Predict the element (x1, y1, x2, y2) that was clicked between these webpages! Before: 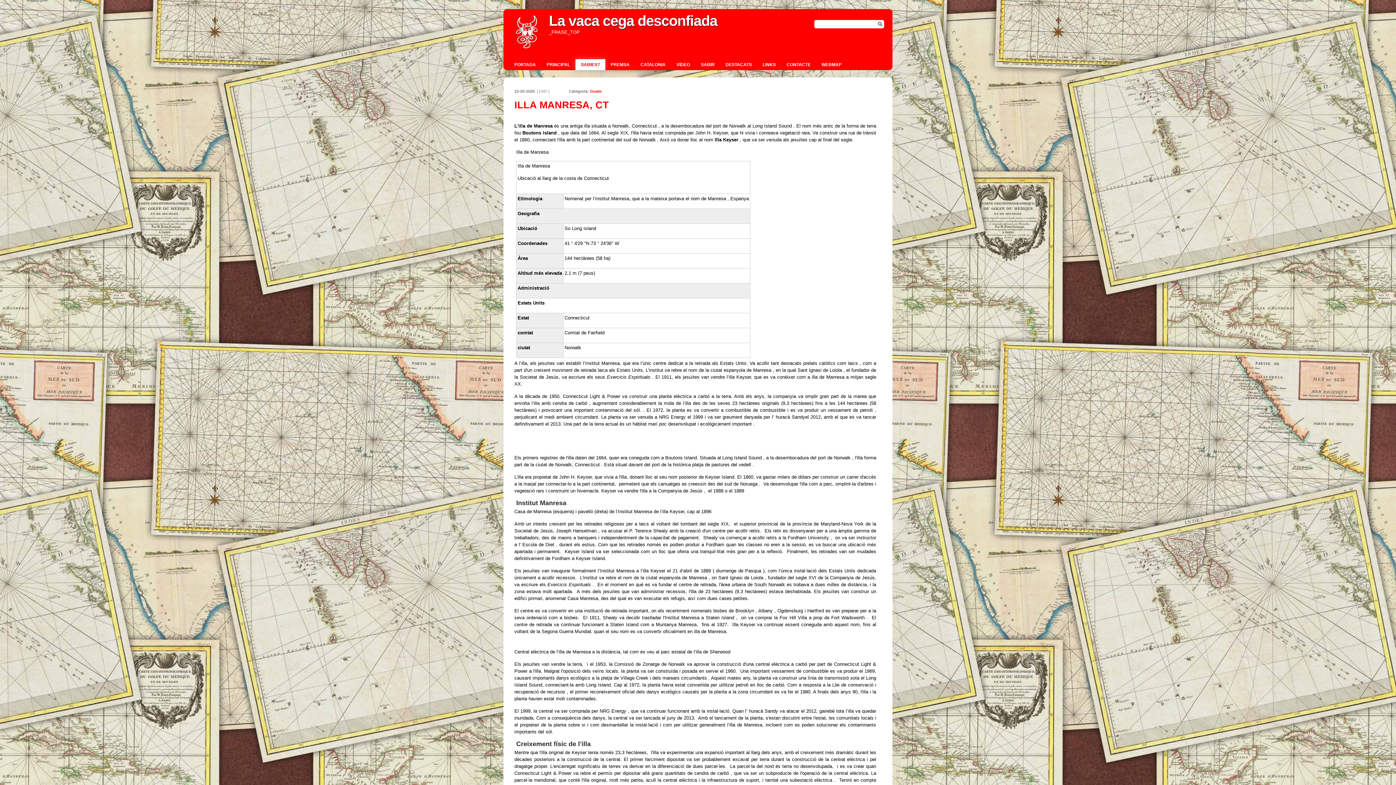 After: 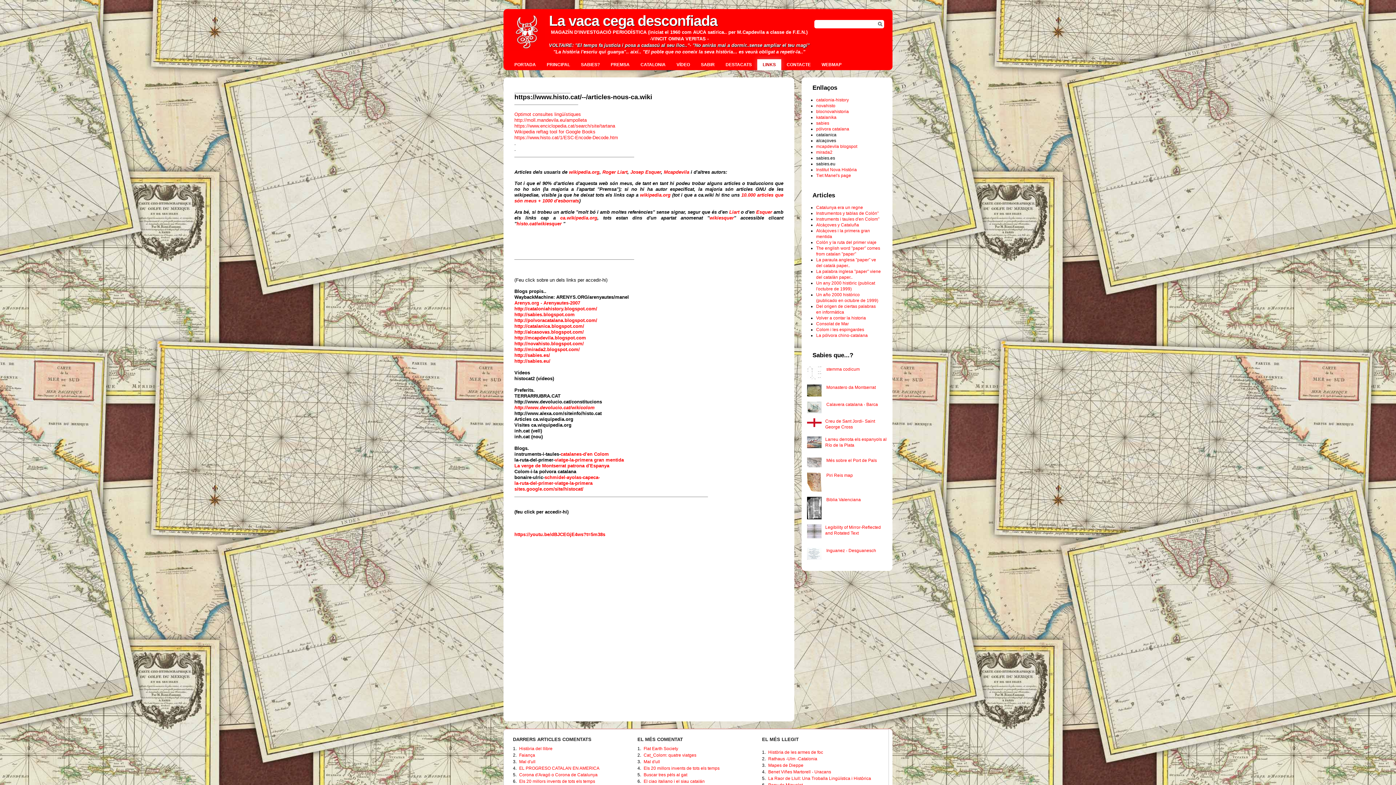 Action: label: LINKS bbox: (757, 59, 781, 70)